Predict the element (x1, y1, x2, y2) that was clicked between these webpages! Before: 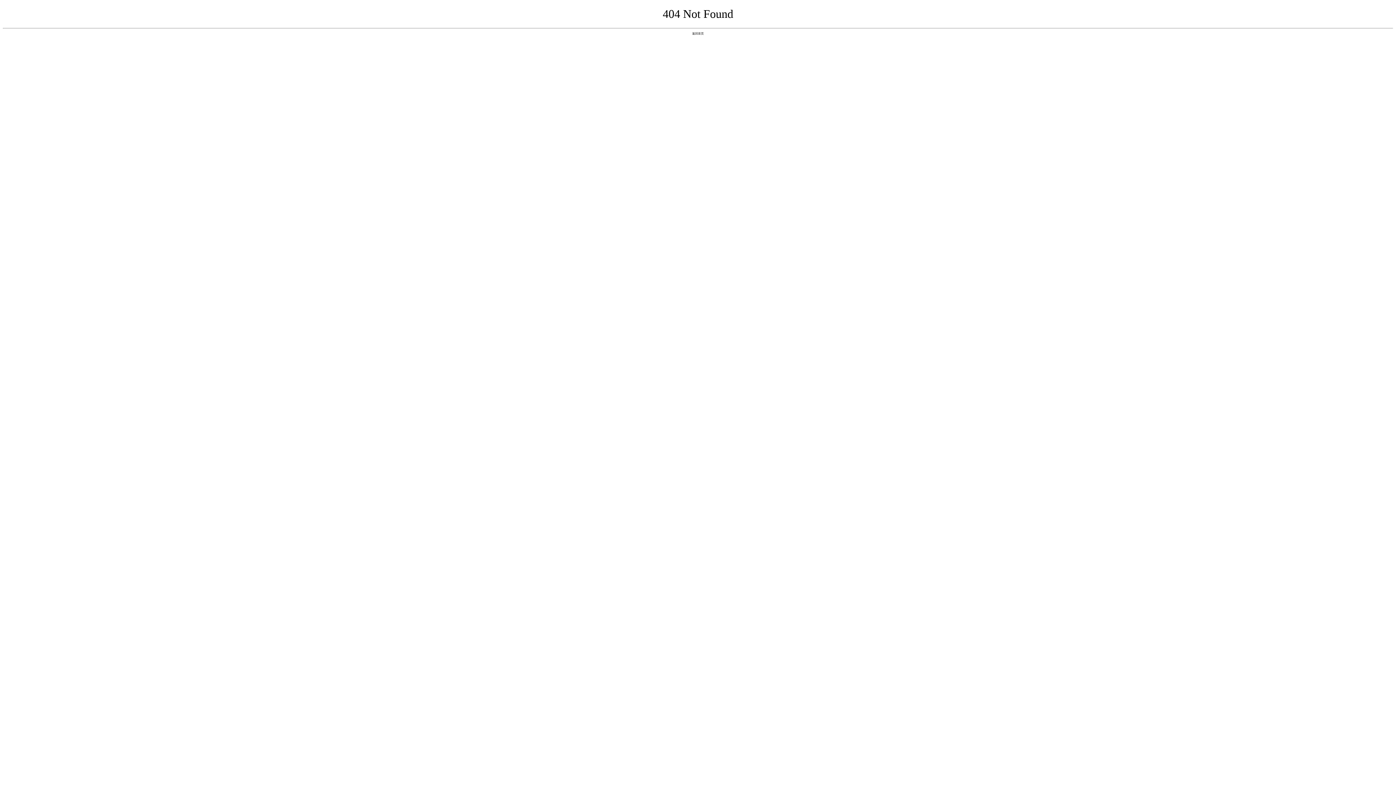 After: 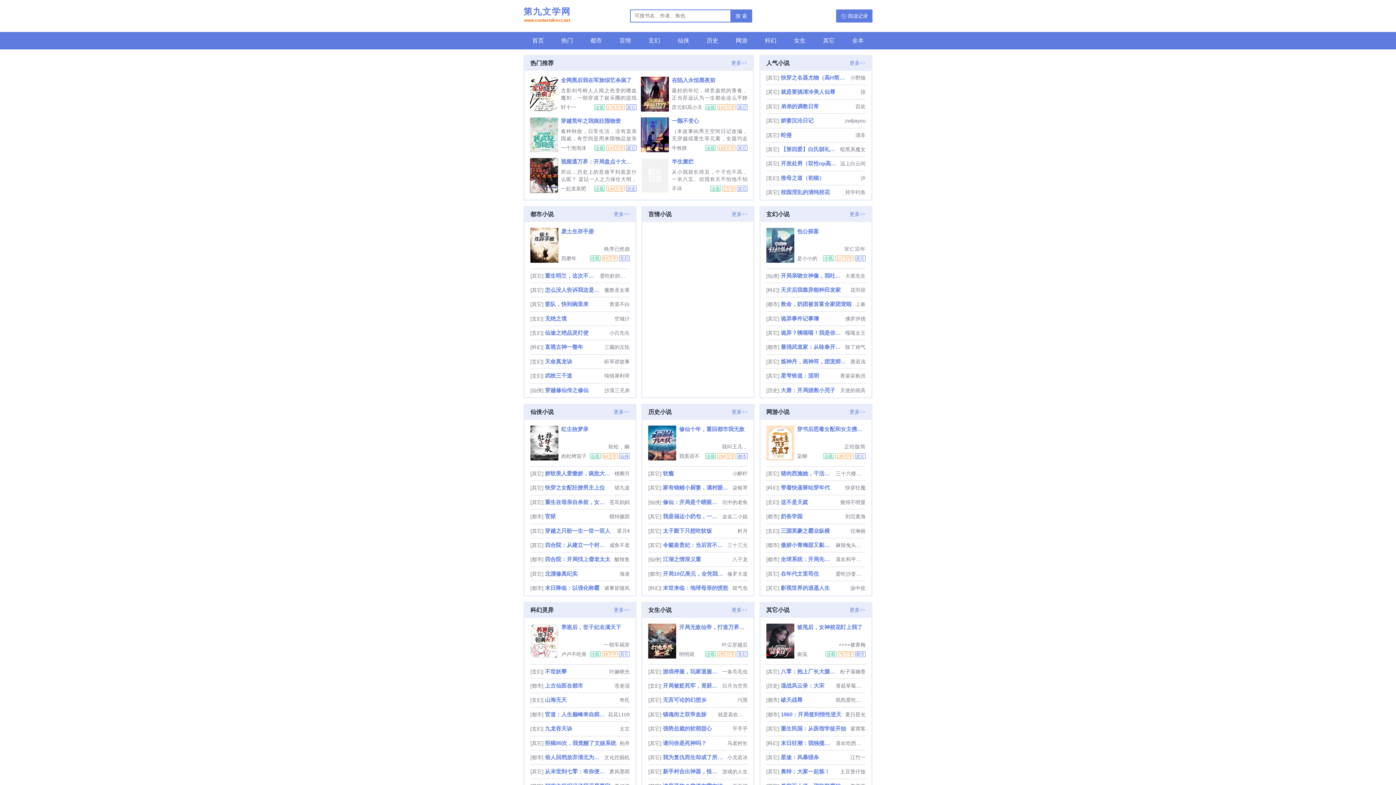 Action: label: 返回首页 bbox: (692, 31, 704, 35)